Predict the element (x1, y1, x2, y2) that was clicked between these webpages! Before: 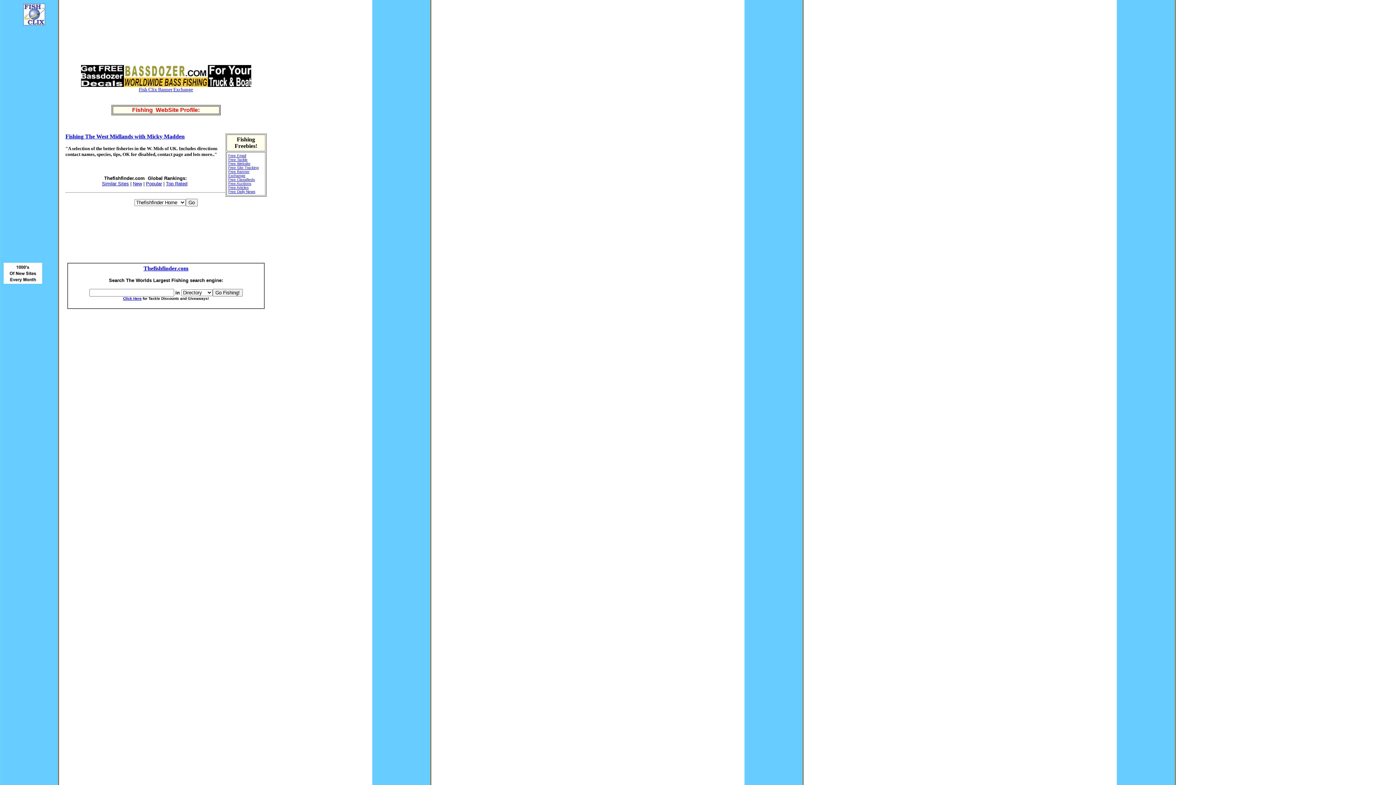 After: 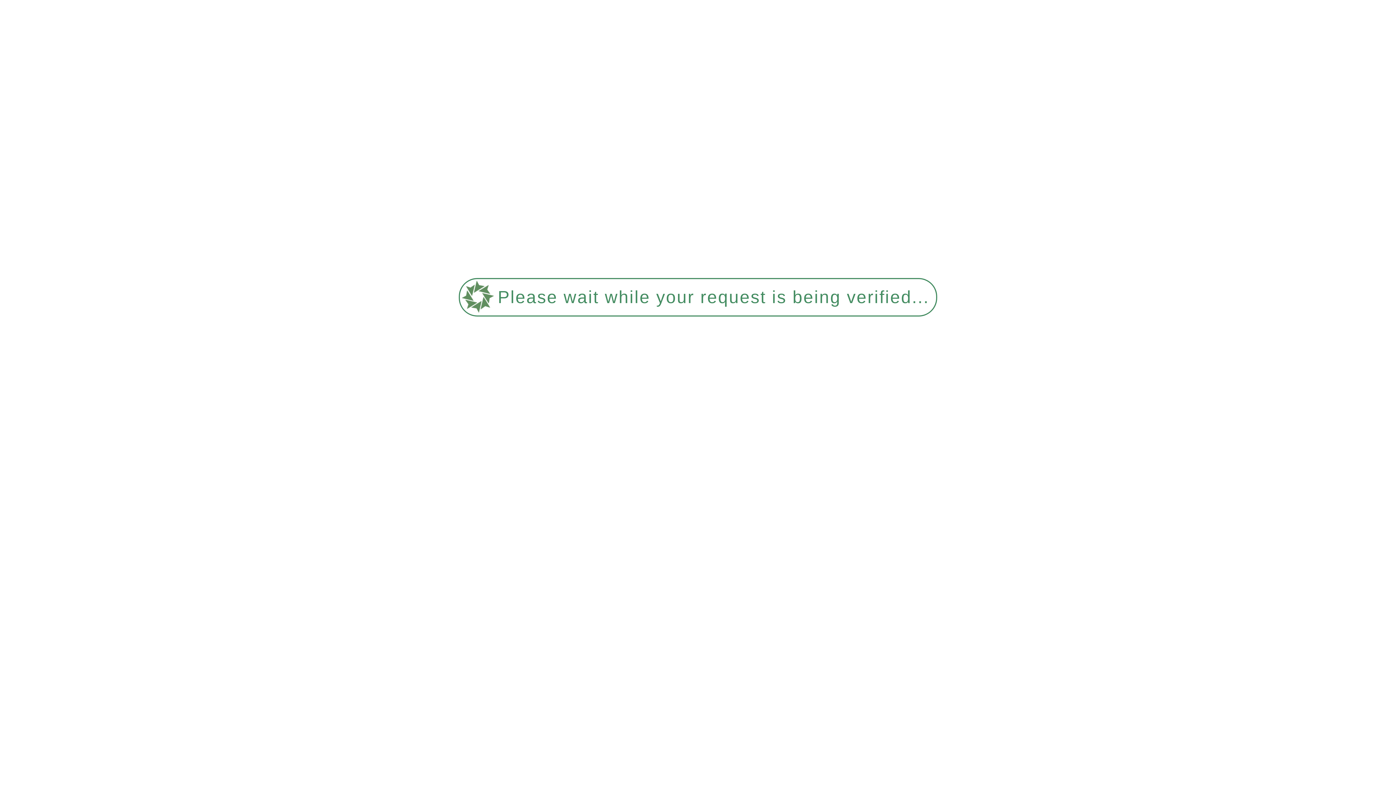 Action: label: Popular bbox: (146, 181, 162, 186)